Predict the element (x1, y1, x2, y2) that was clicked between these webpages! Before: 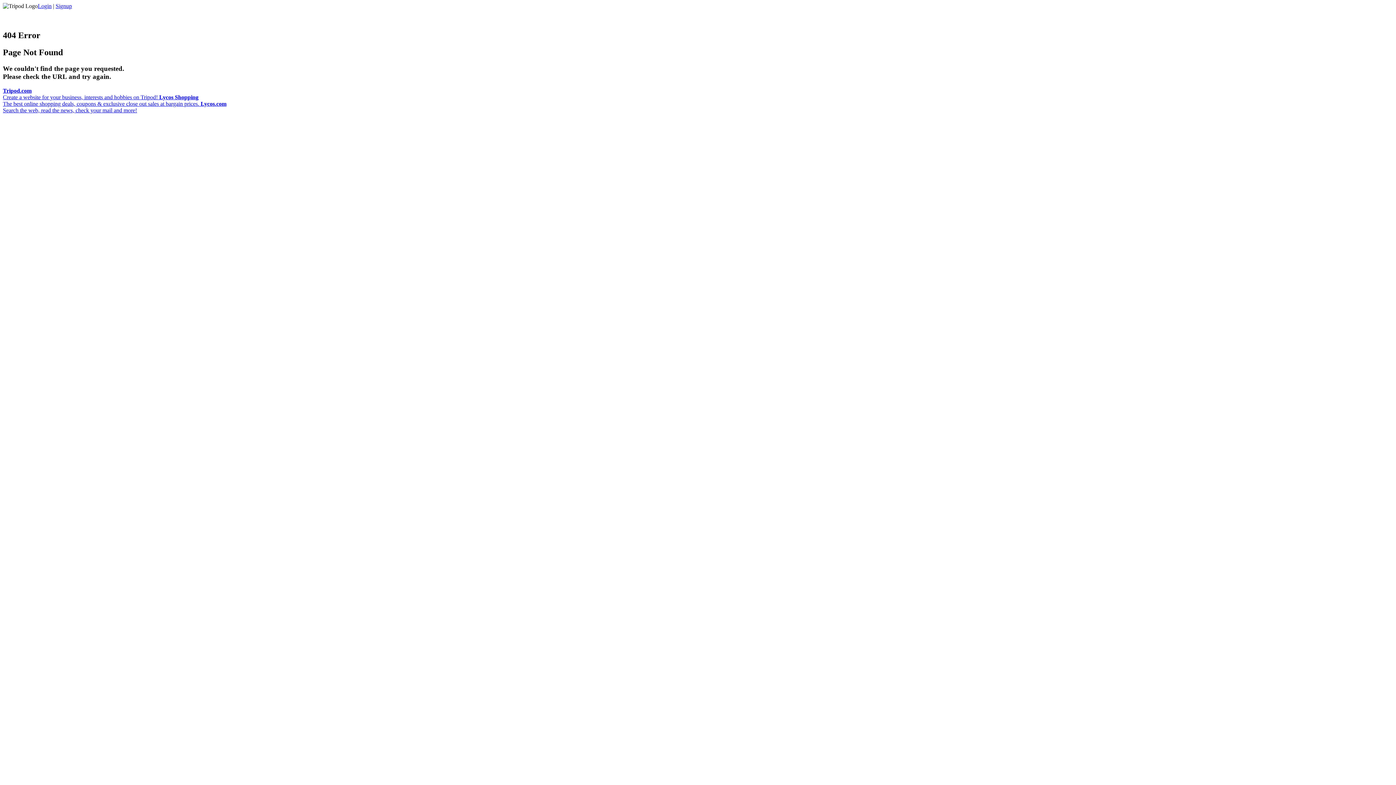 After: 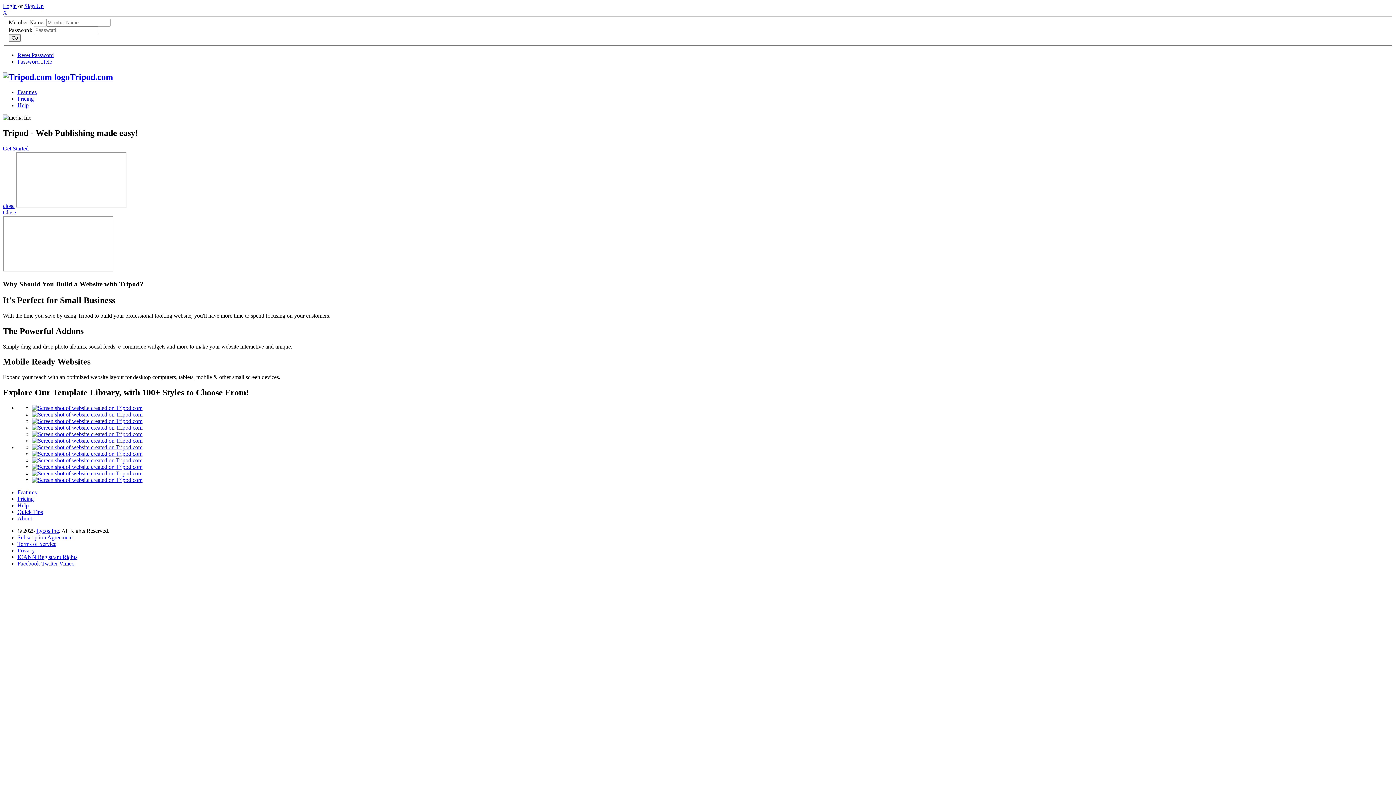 Action: label: Tripod.com
Create a website for your business, interests and hobbies on Tripod!  bbox: (2, 87, 159, 100)